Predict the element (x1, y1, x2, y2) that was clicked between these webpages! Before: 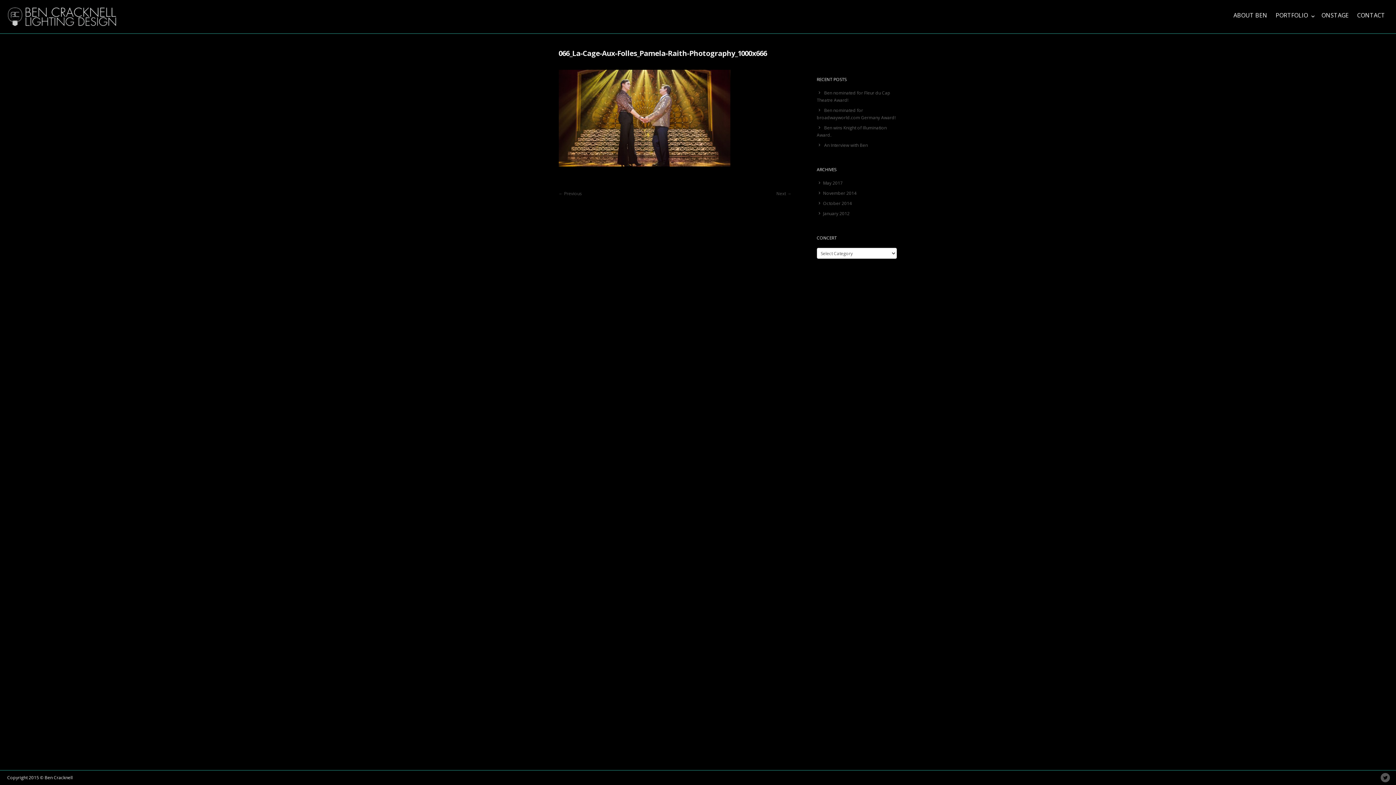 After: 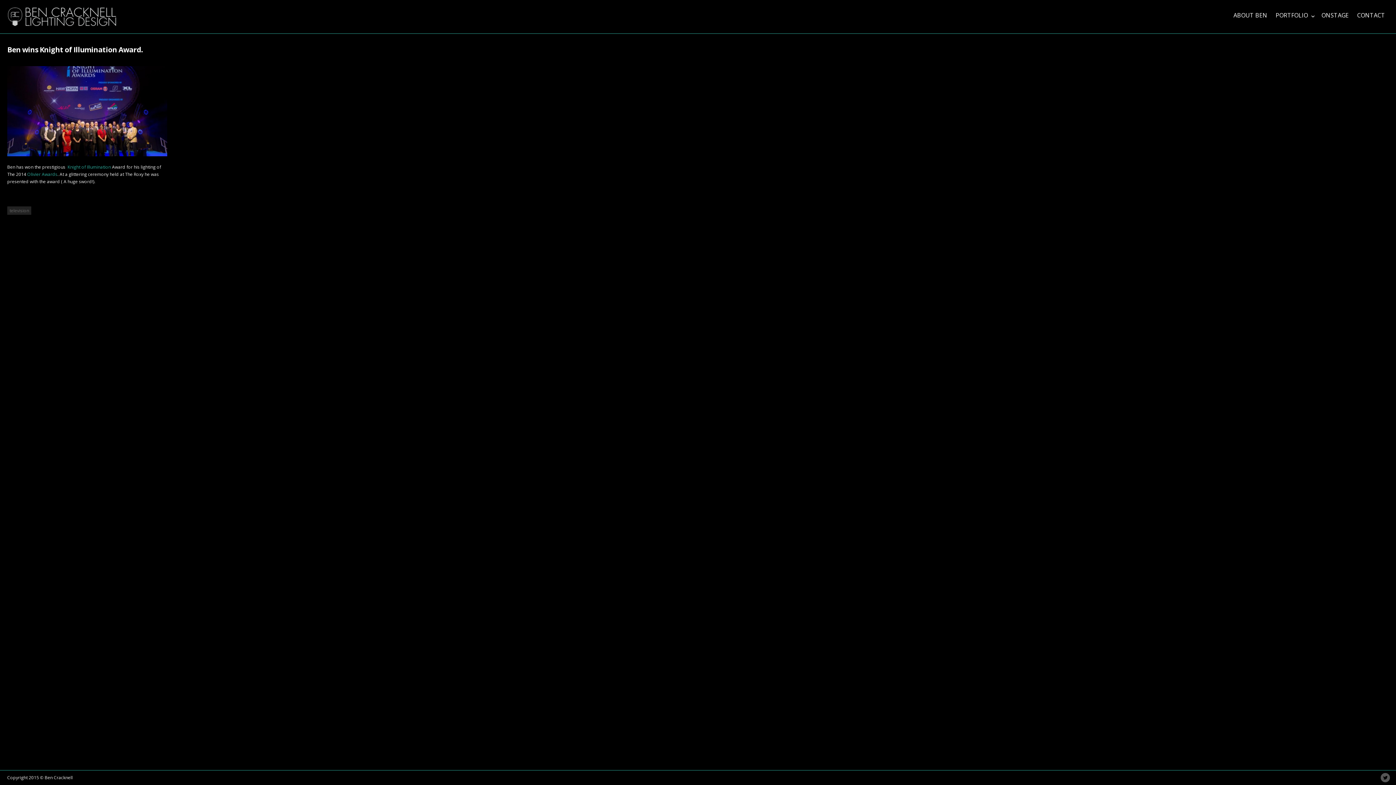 Action: bbox: (823, 200, 852, 206) label: October 2014